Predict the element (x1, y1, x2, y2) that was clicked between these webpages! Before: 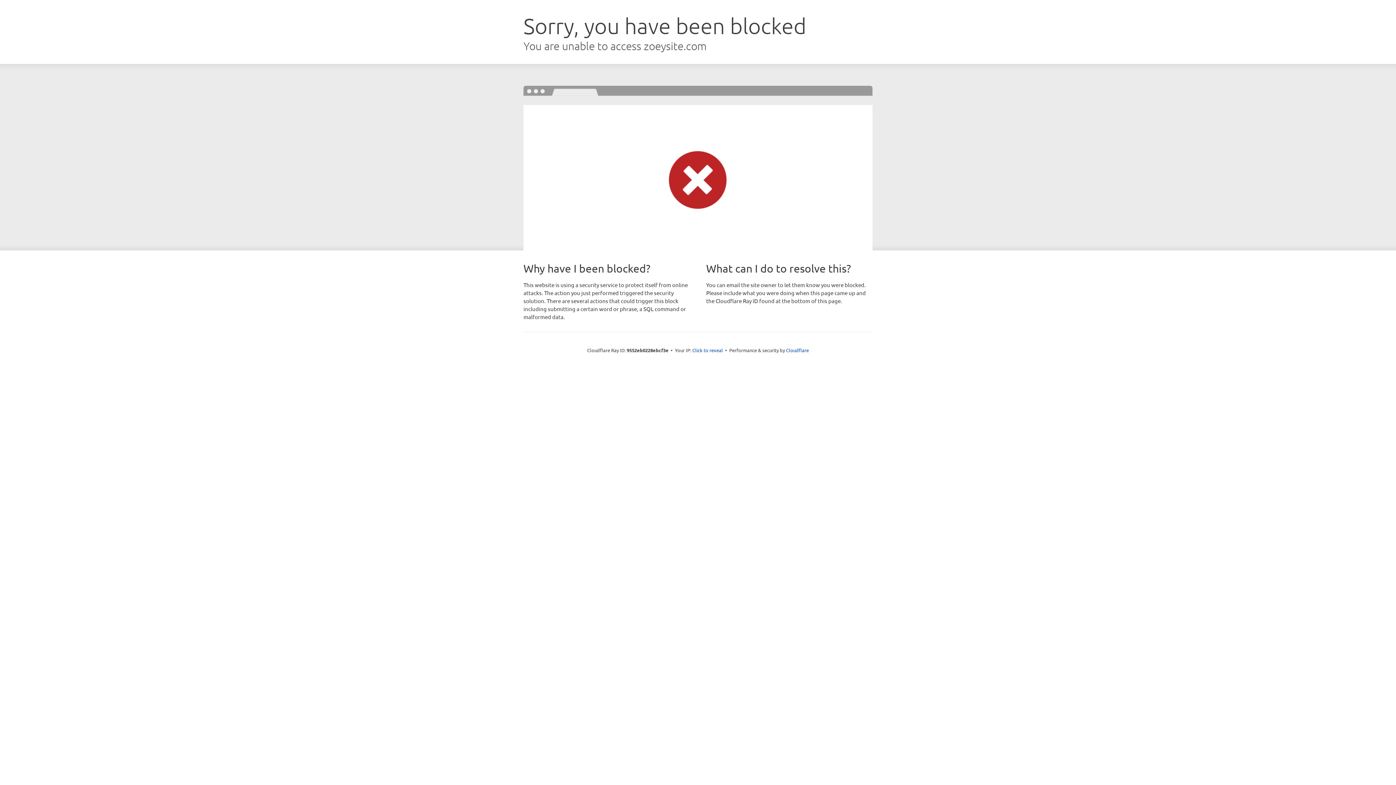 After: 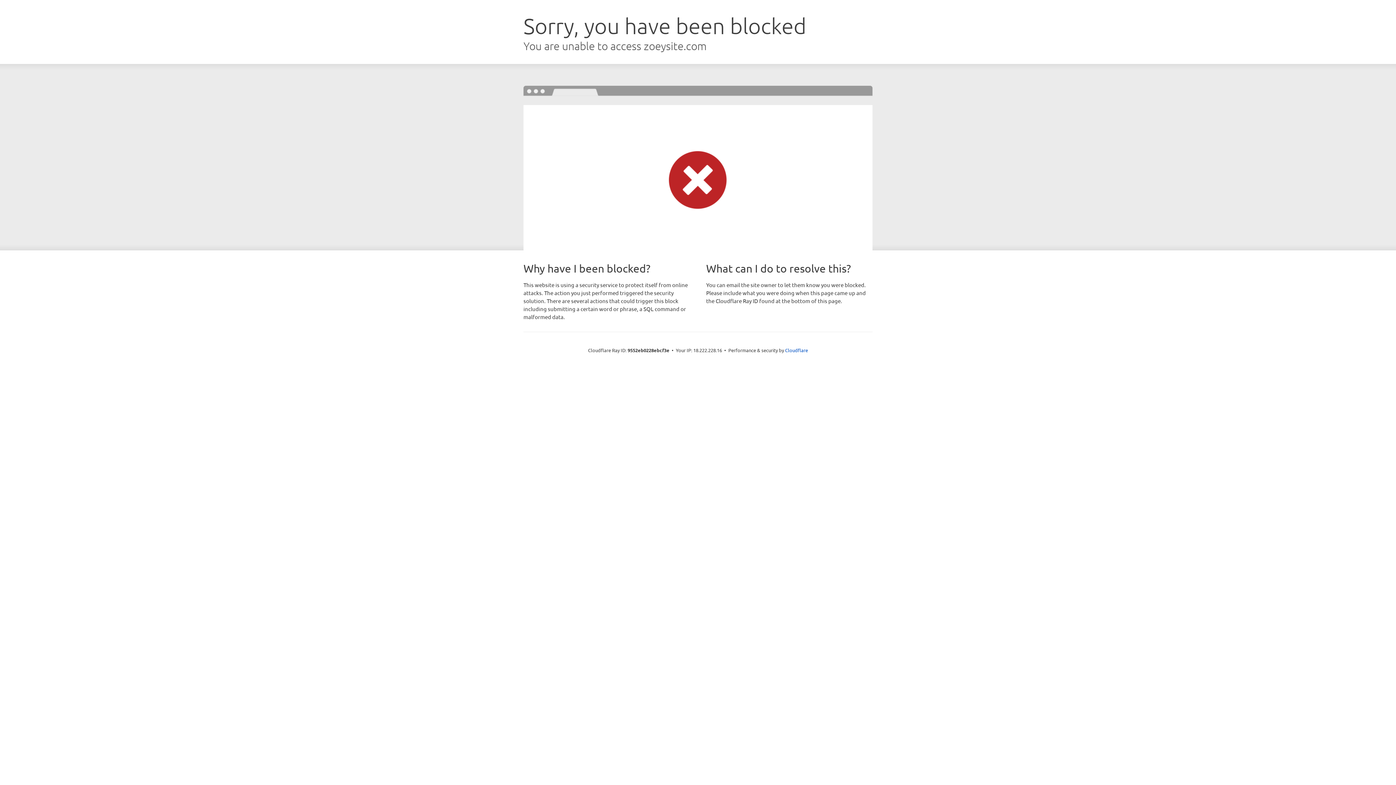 Action: label: Click to reveal bbox: (692, 346, 723, 353)